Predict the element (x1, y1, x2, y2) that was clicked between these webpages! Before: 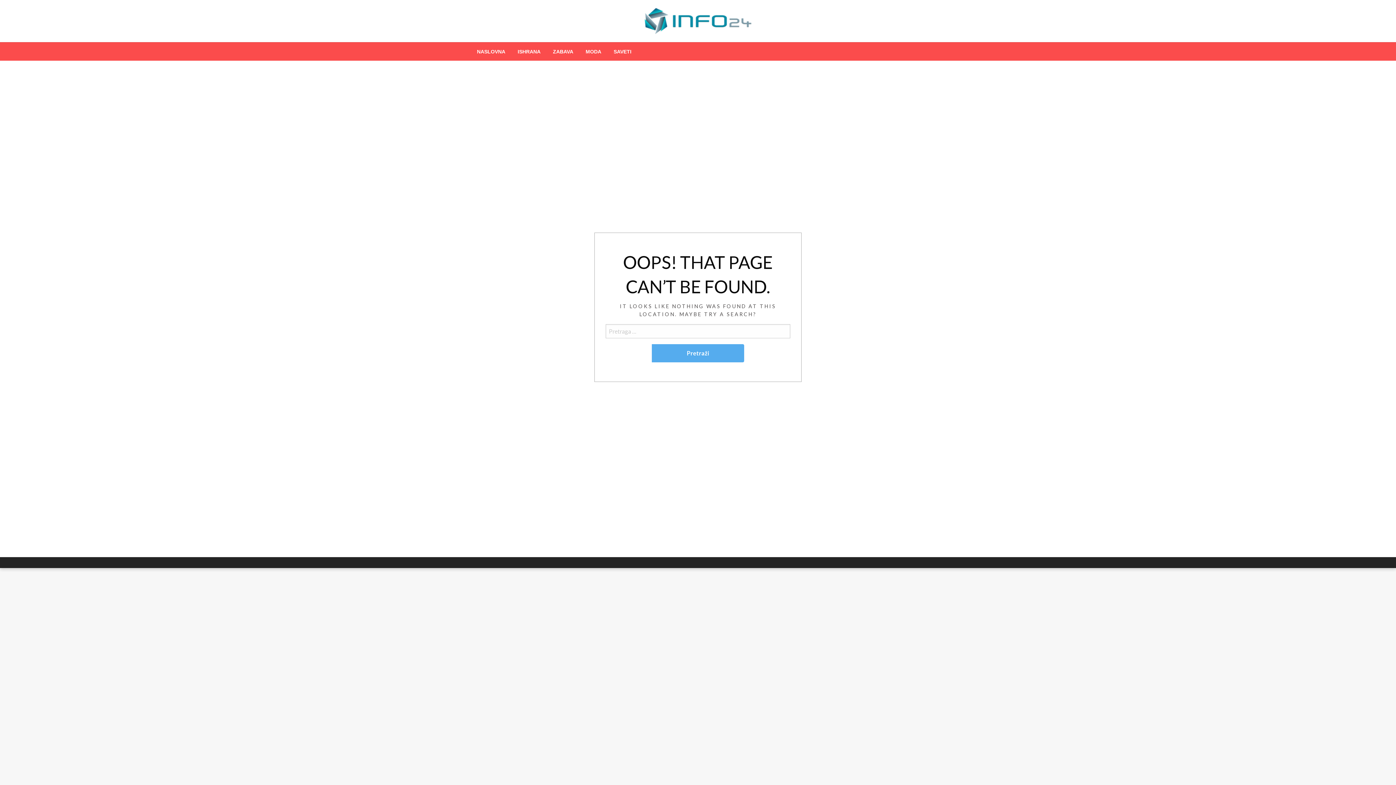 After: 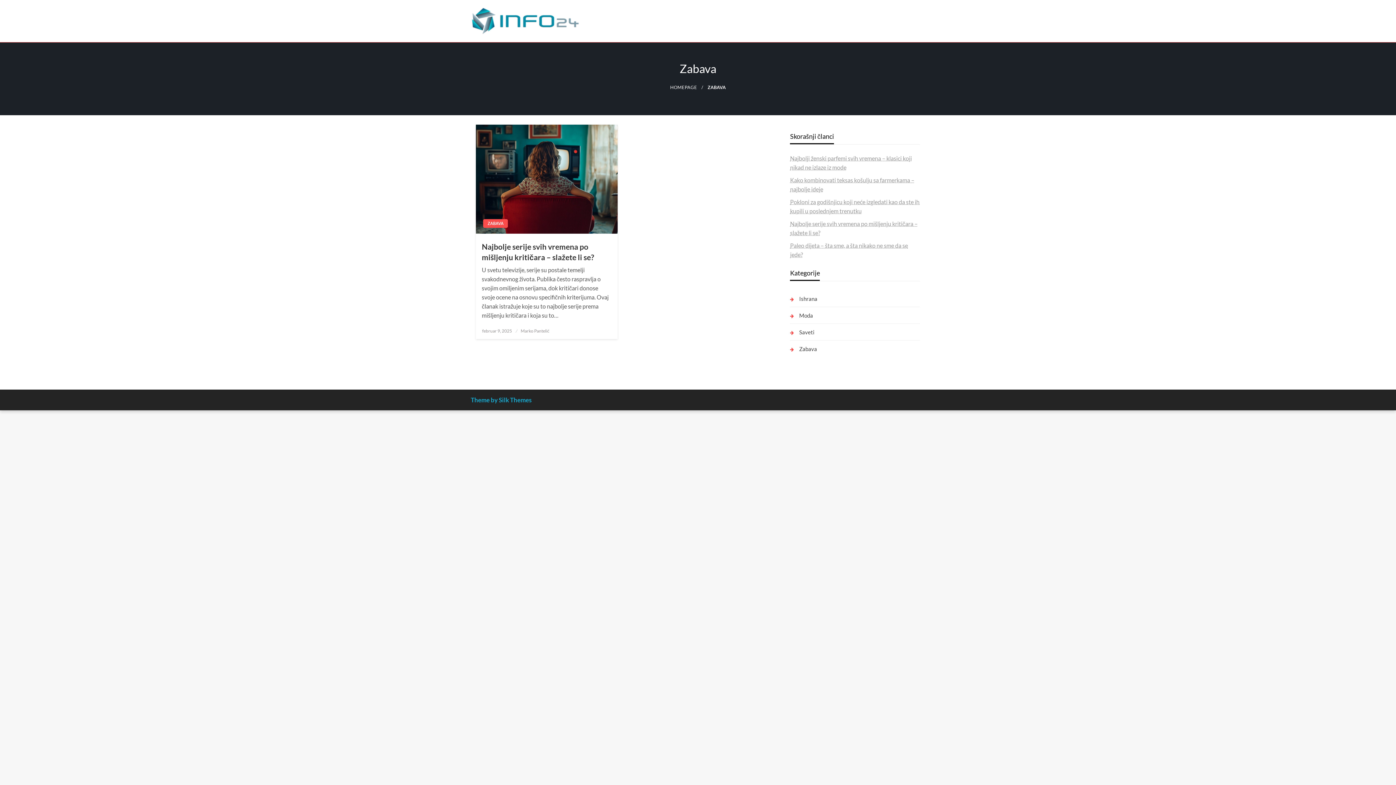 Action: bbox: (546, 42, 579, 60) label: ZABAVA